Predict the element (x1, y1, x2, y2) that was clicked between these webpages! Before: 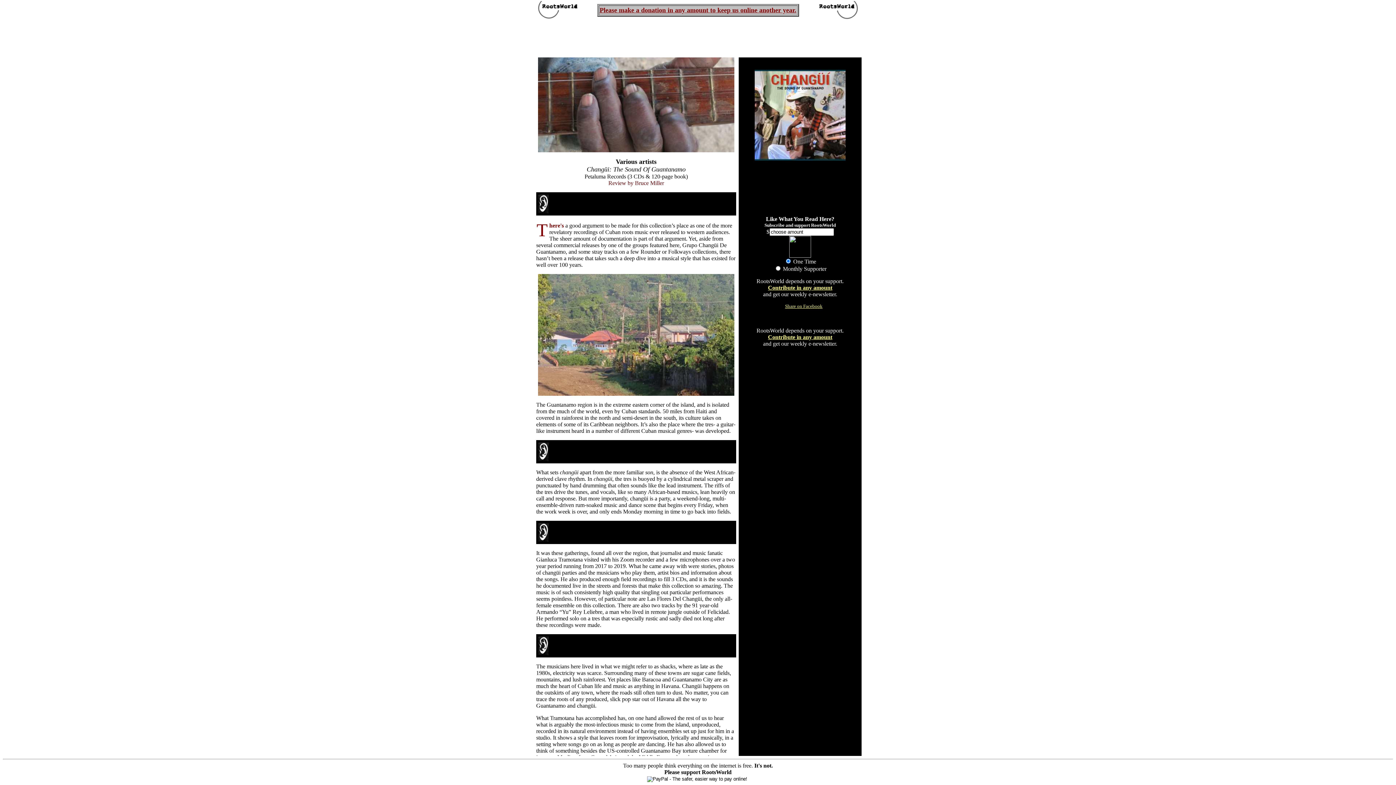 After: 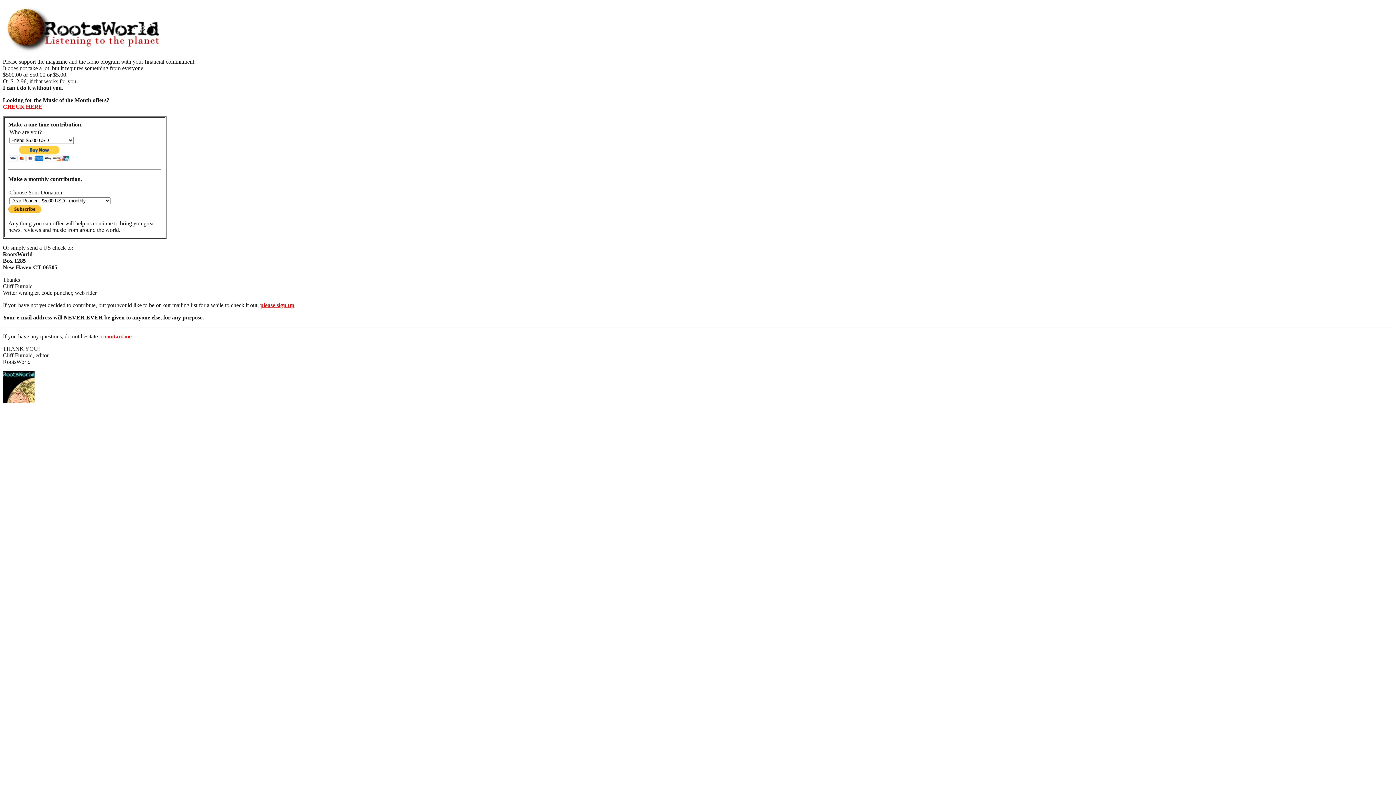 Action: label: Contribute in any amount bbox: (768, 334, 832, 340)